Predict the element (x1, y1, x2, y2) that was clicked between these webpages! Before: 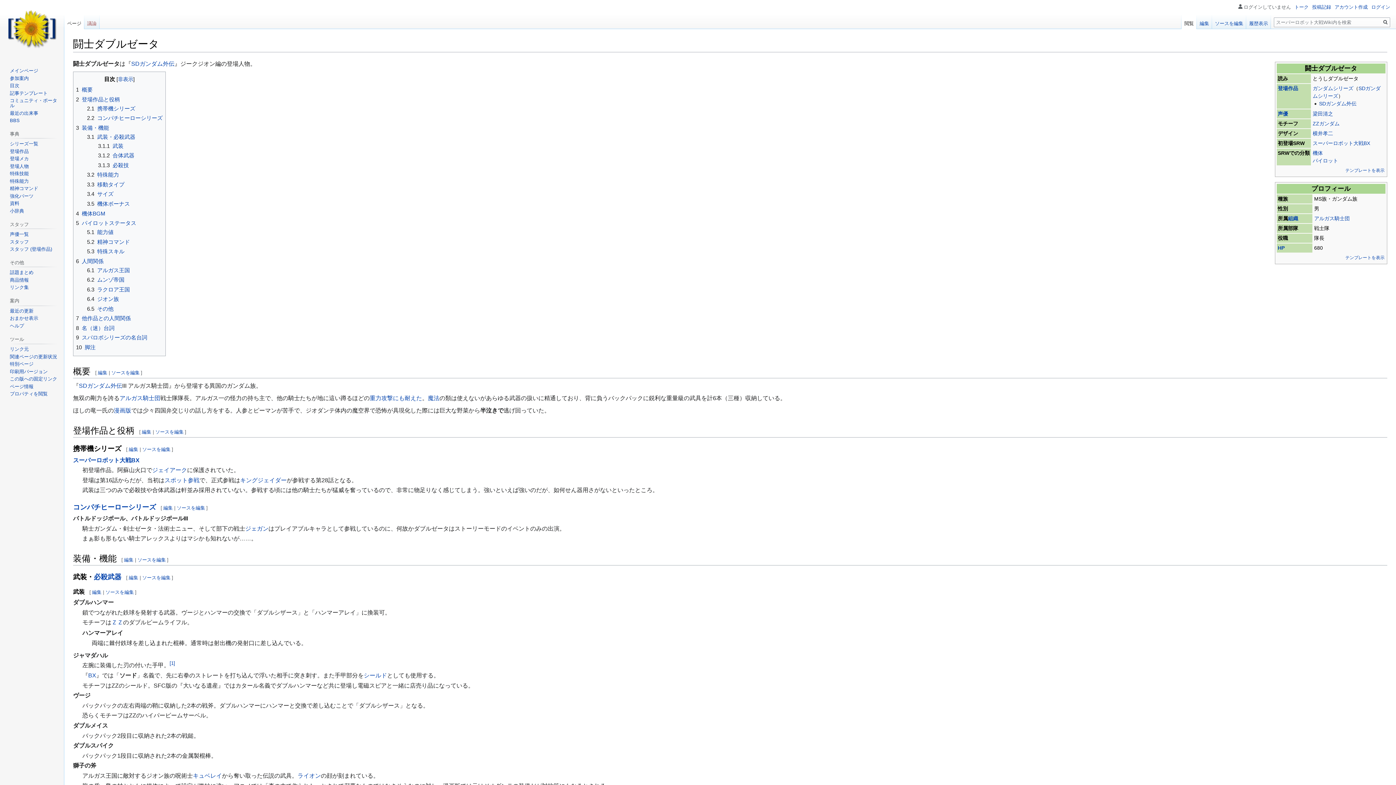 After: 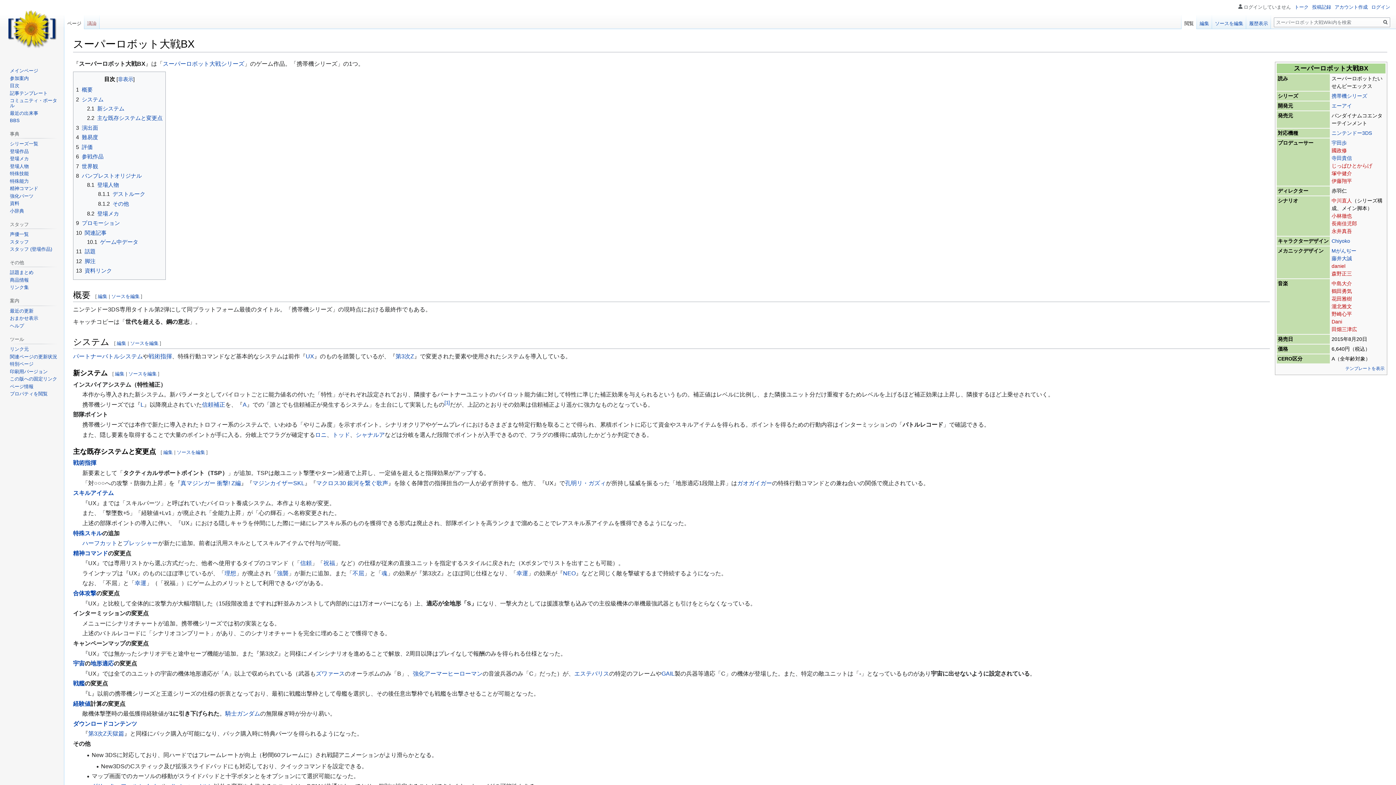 Action: label: スーパーロボット大戦BX bbox: (73, 457, 139, 463)